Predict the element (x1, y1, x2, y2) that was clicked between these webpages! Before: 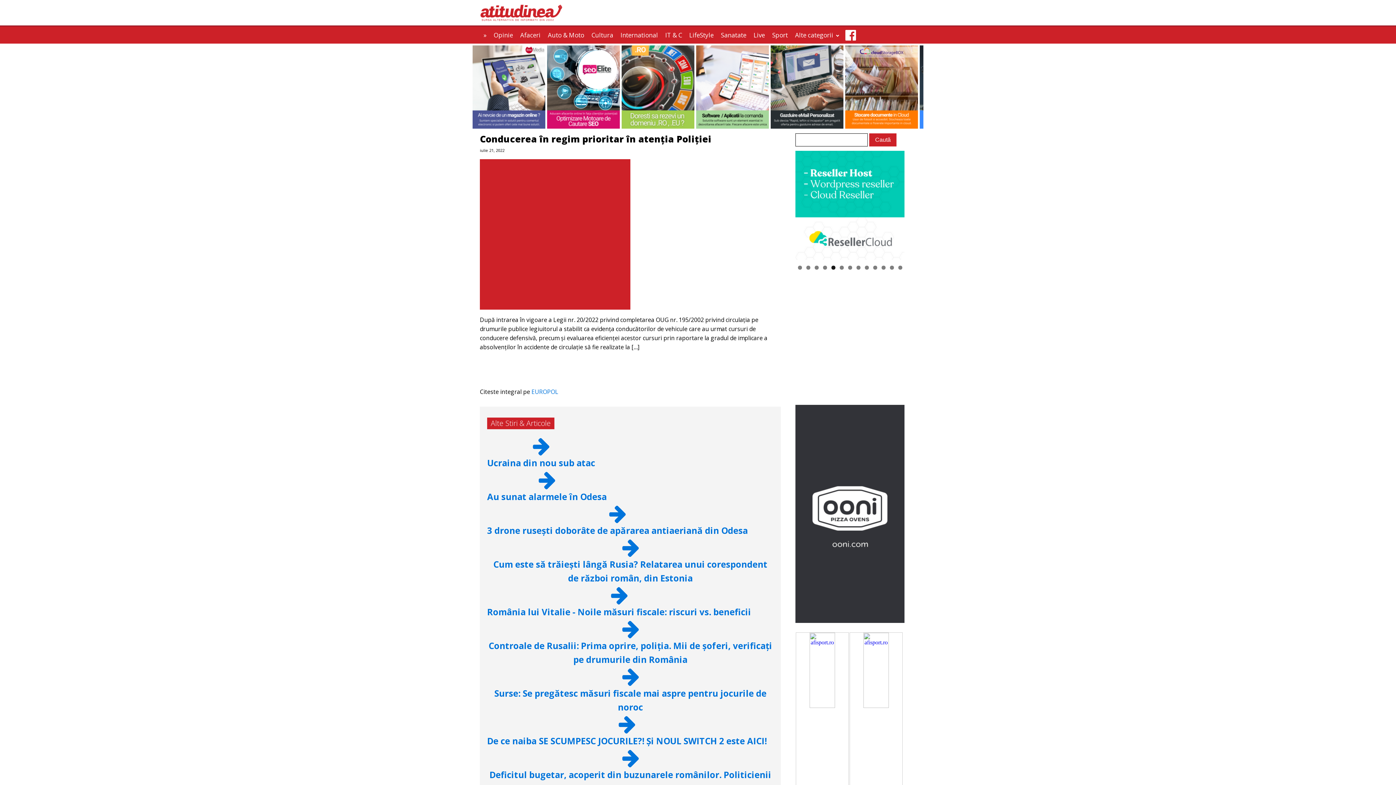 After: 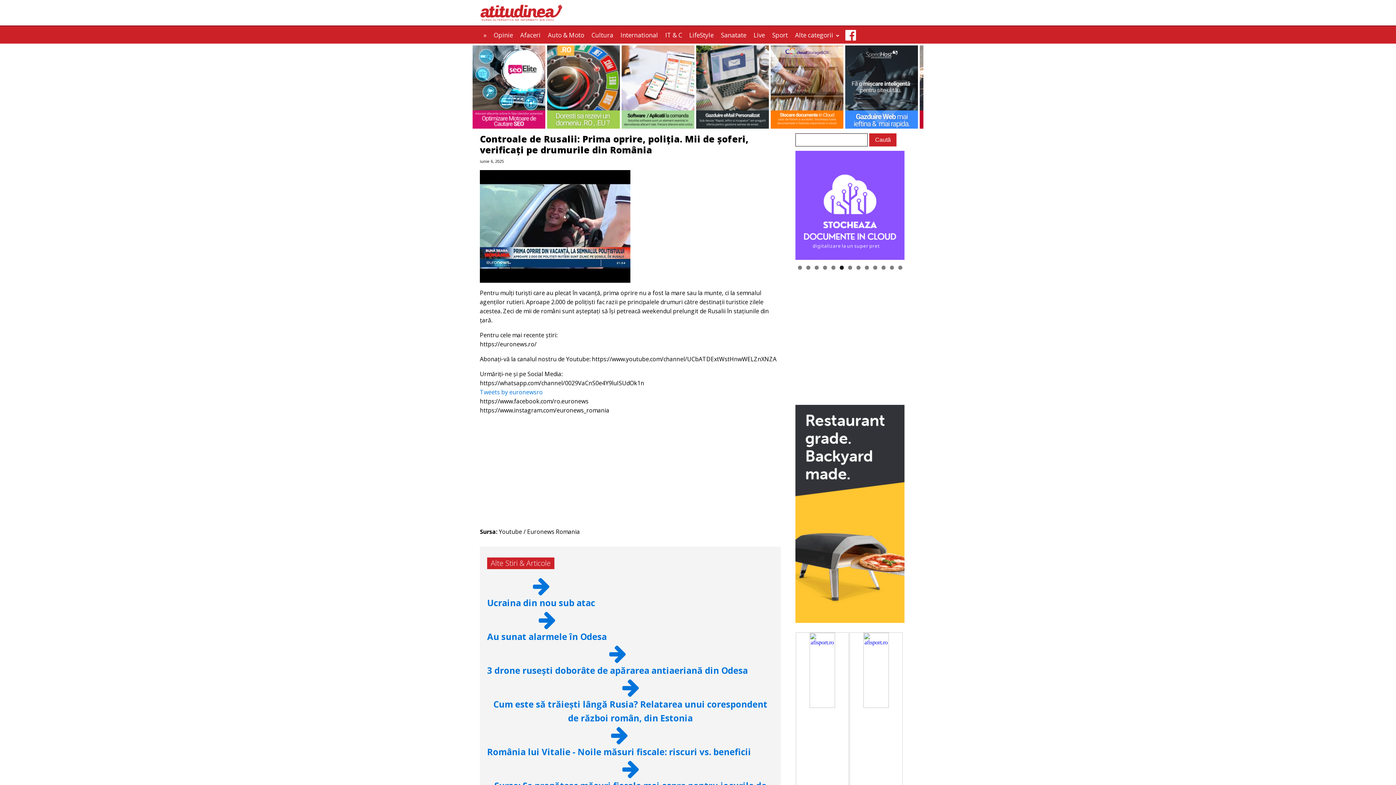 Action: bbox: (487, 619, 773, 666) label: Controale de Rusalii: Prima oprire, poliția. Mii de șoferi, verificați pe drumurile din România